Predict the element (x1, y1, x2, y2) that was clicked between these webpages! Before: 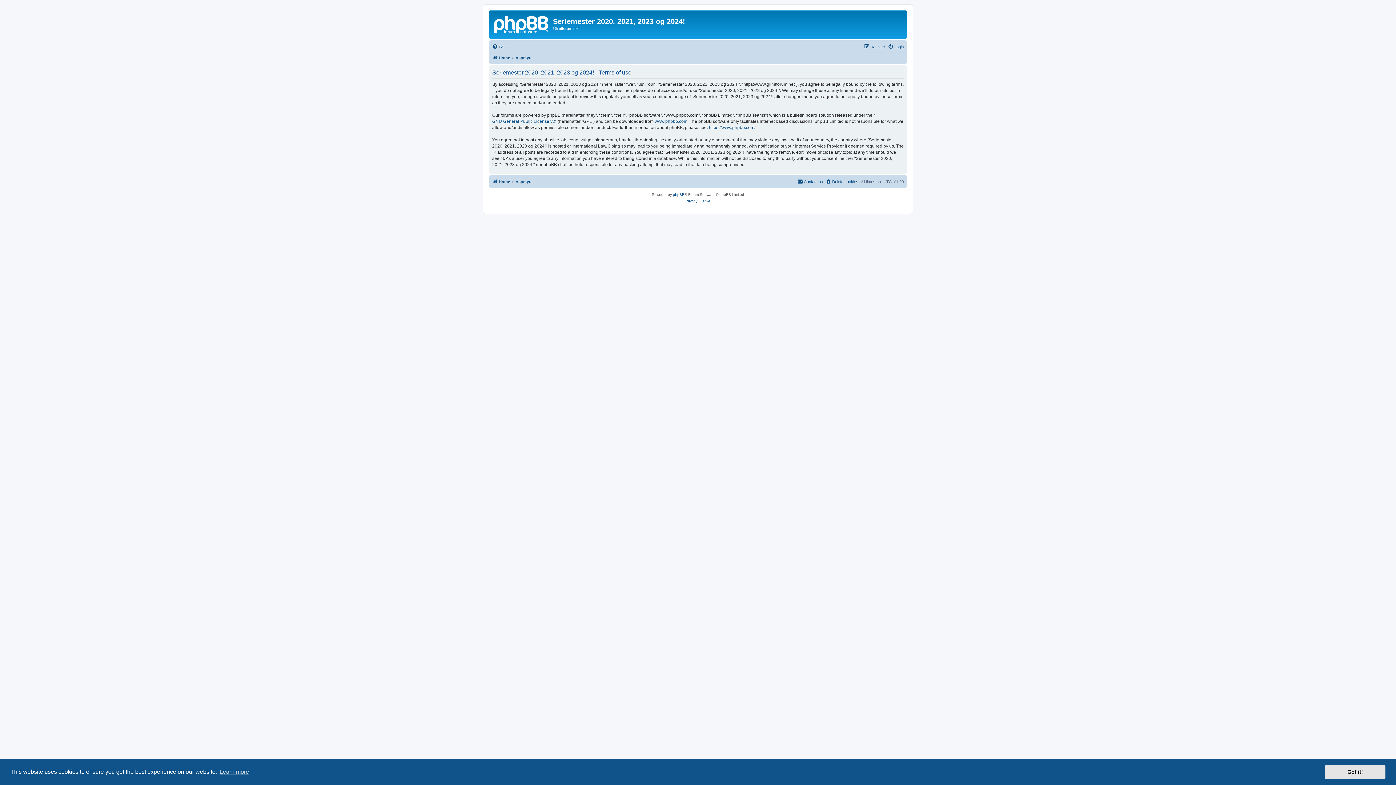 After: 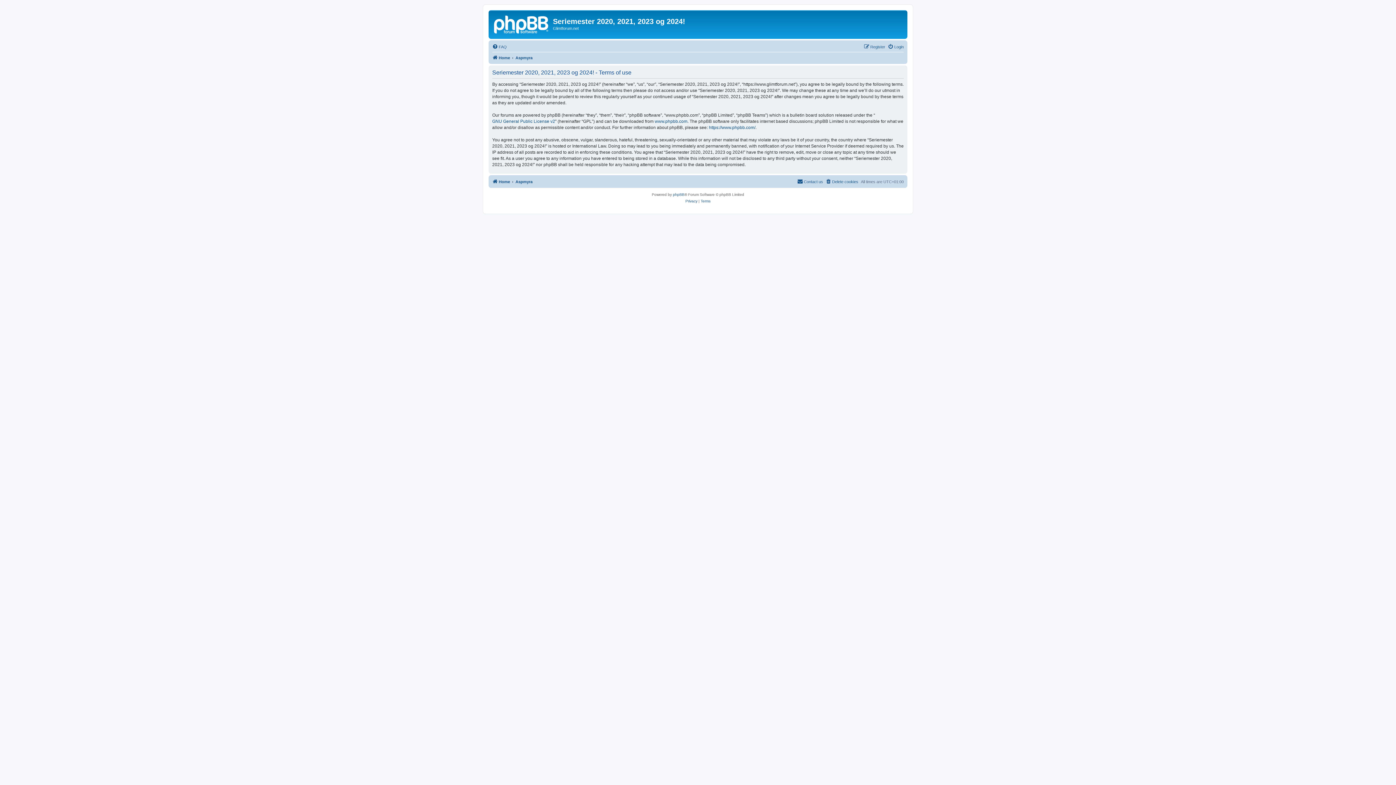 Action: label: dismiss cookie message bbox: (1325, 765, 1385, 779)